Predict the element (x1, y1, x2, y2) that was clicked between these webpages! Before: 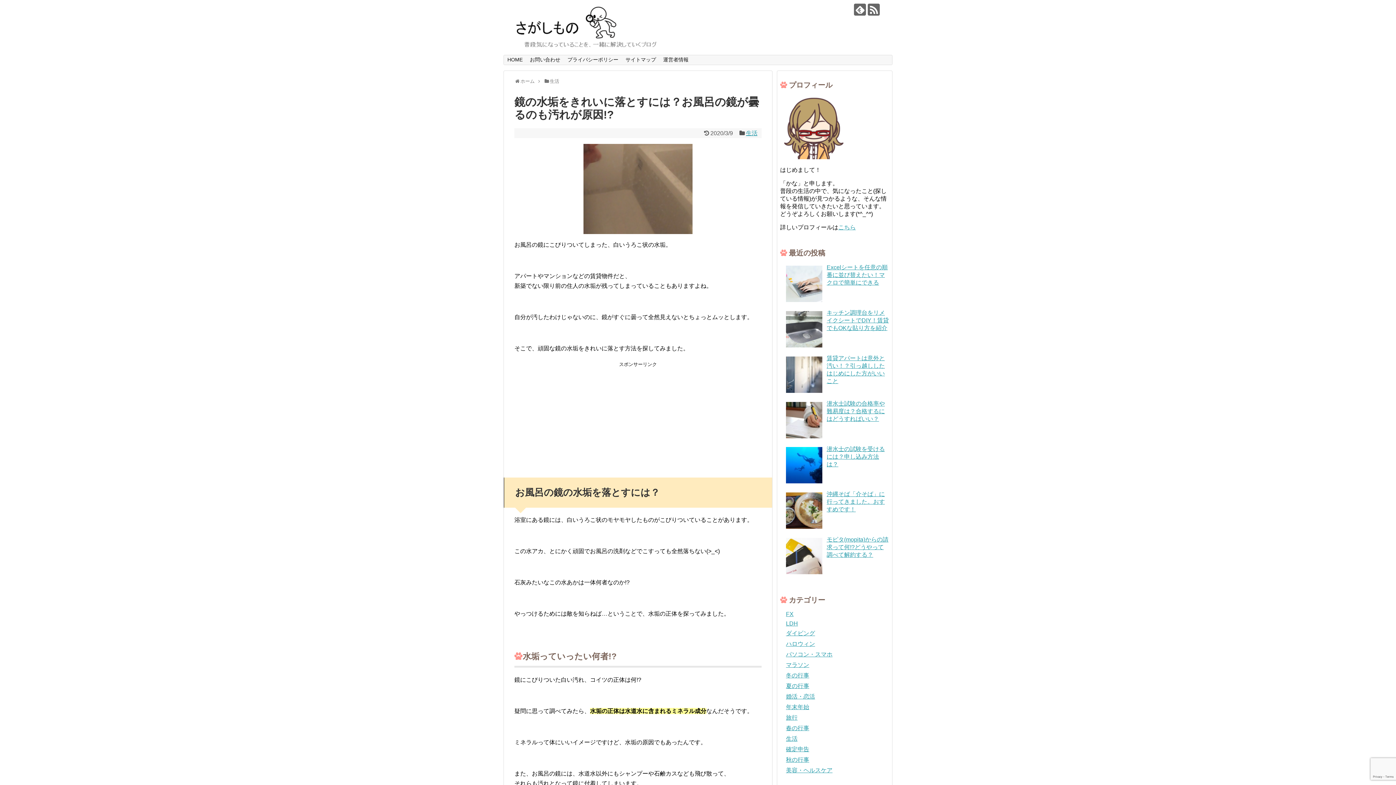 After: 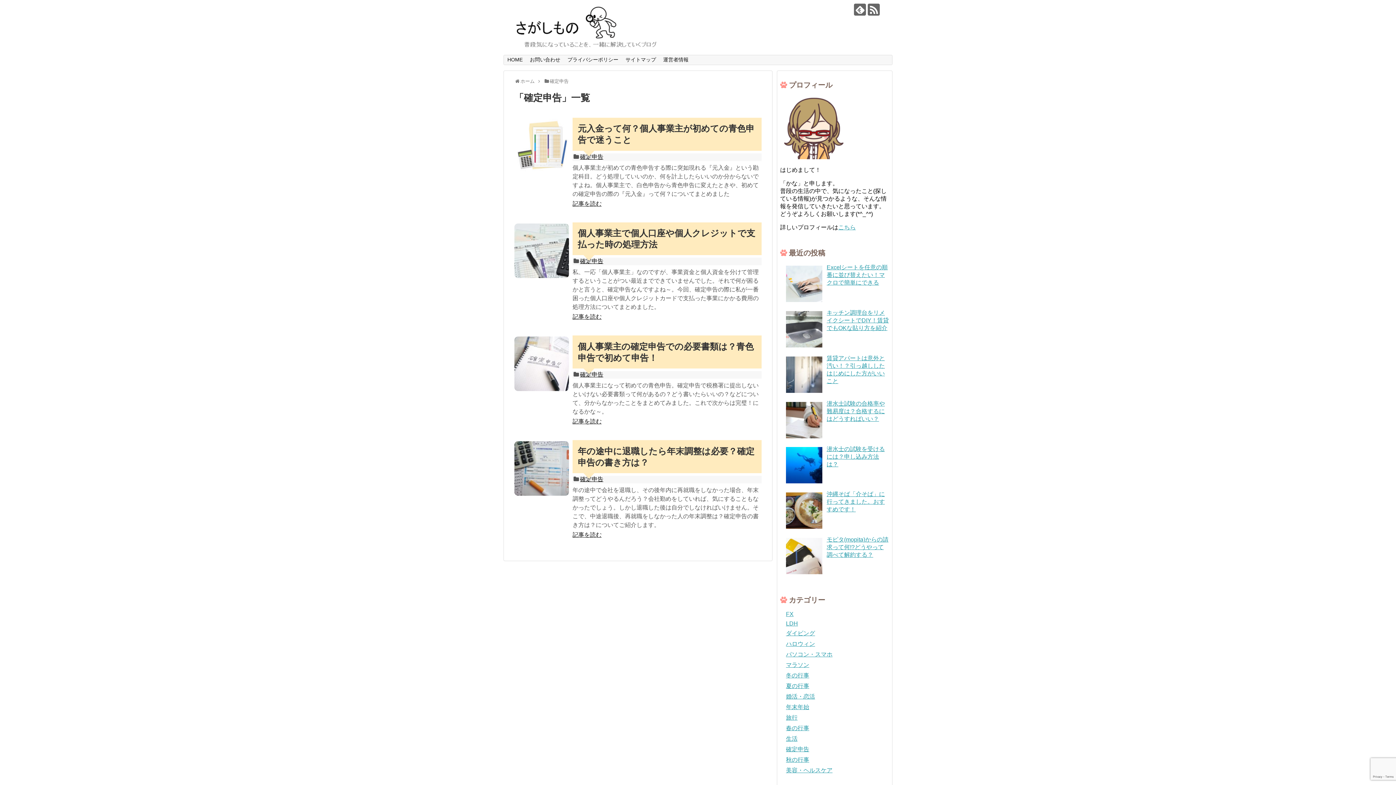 Action: bbox: (786, 746, 809, 752) label: 確定申告